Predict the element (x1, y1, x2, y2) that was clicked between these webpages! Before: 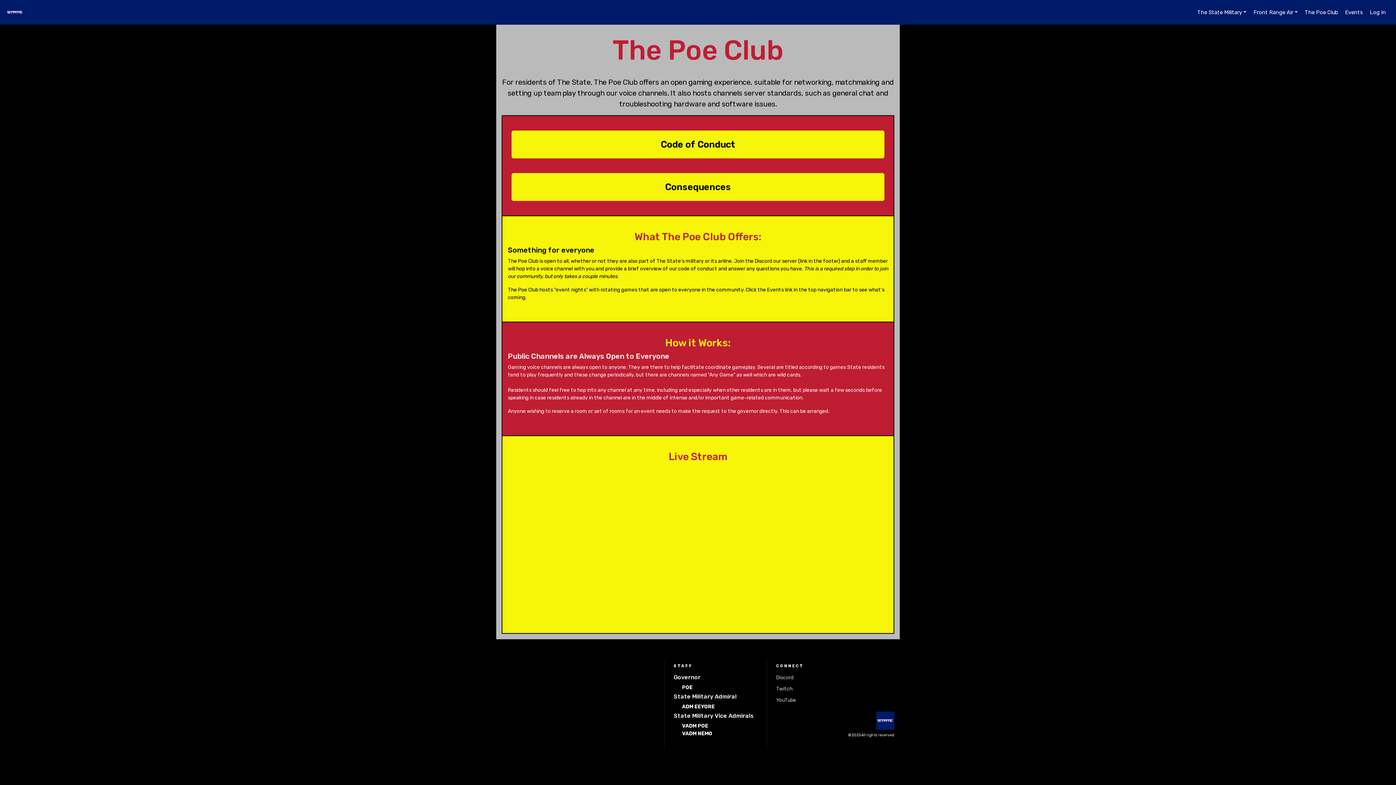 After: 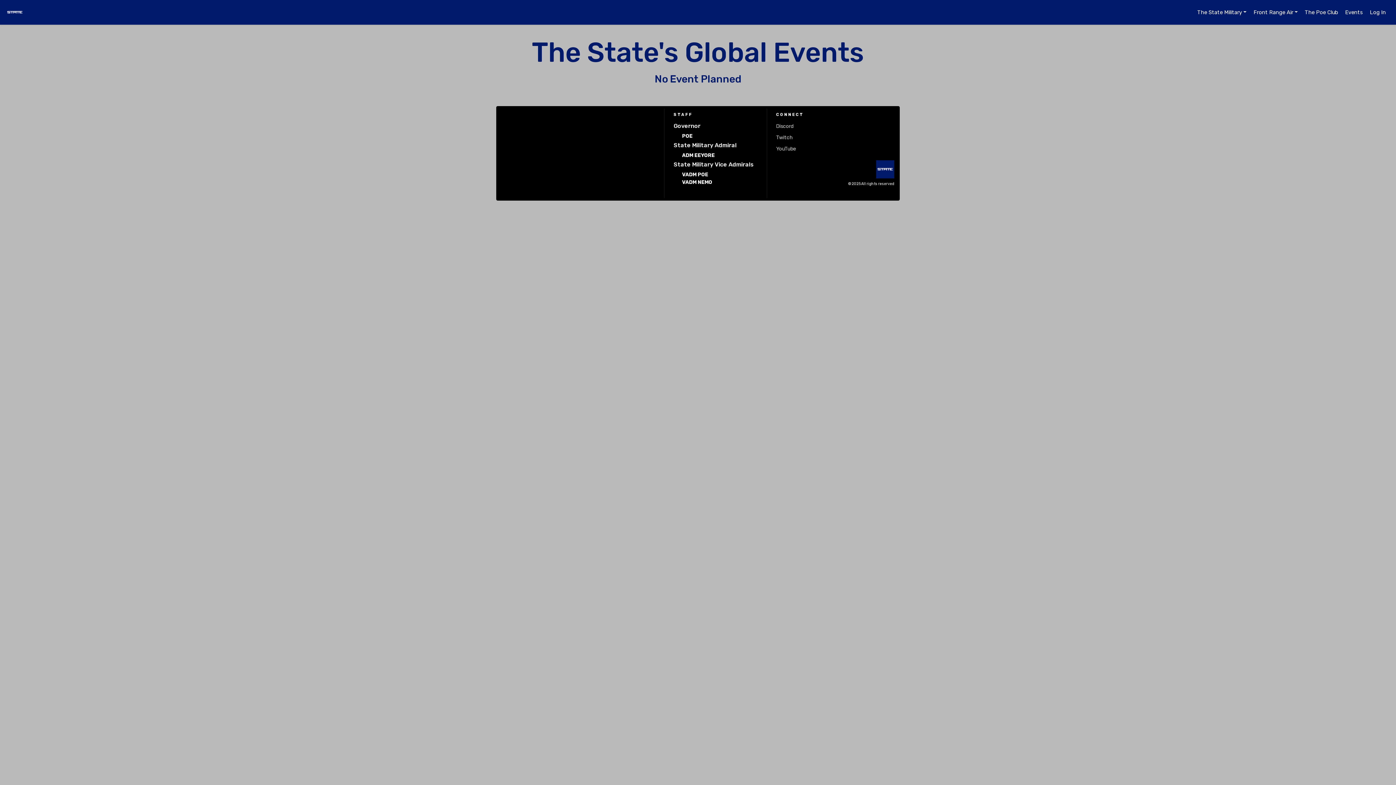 Action: bbox: (1342, 6, 1366, 18) label: Events